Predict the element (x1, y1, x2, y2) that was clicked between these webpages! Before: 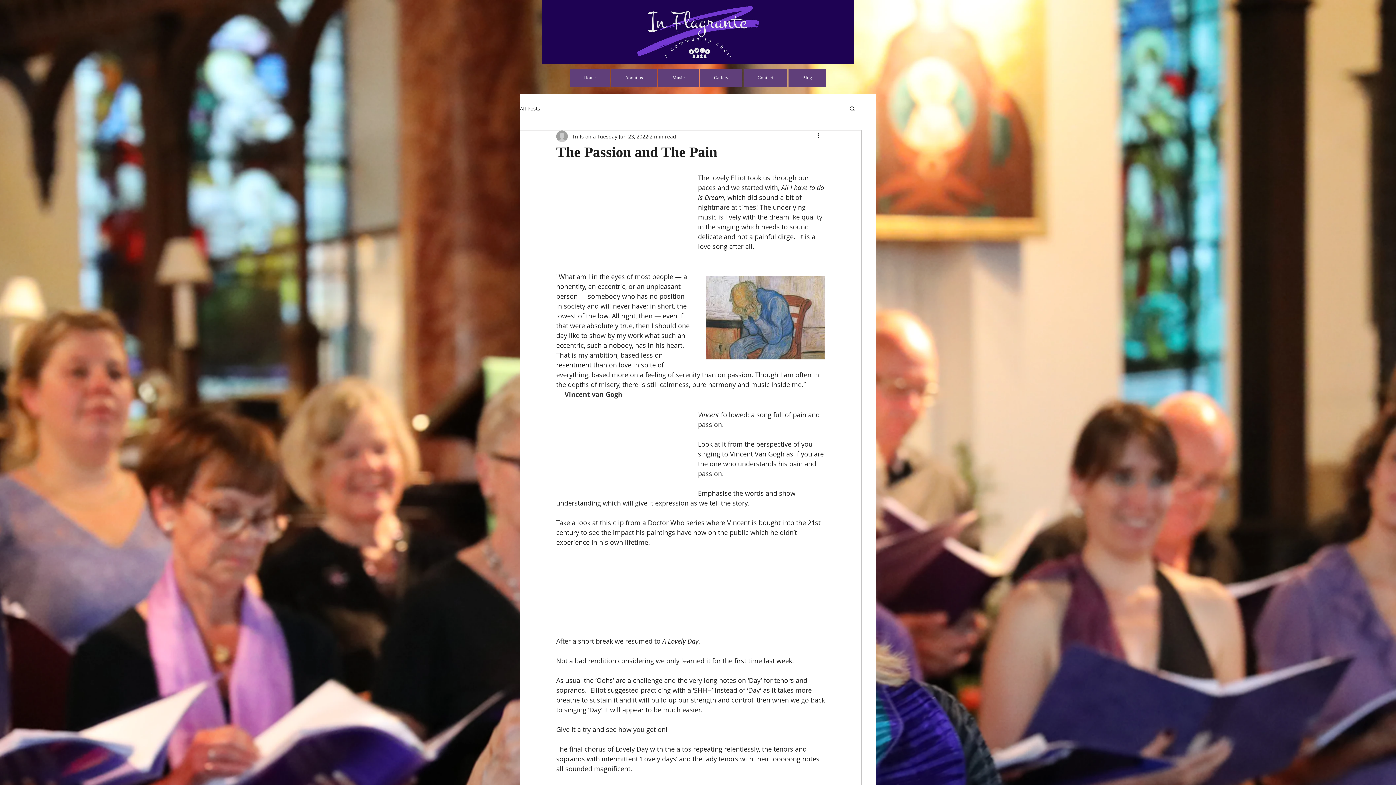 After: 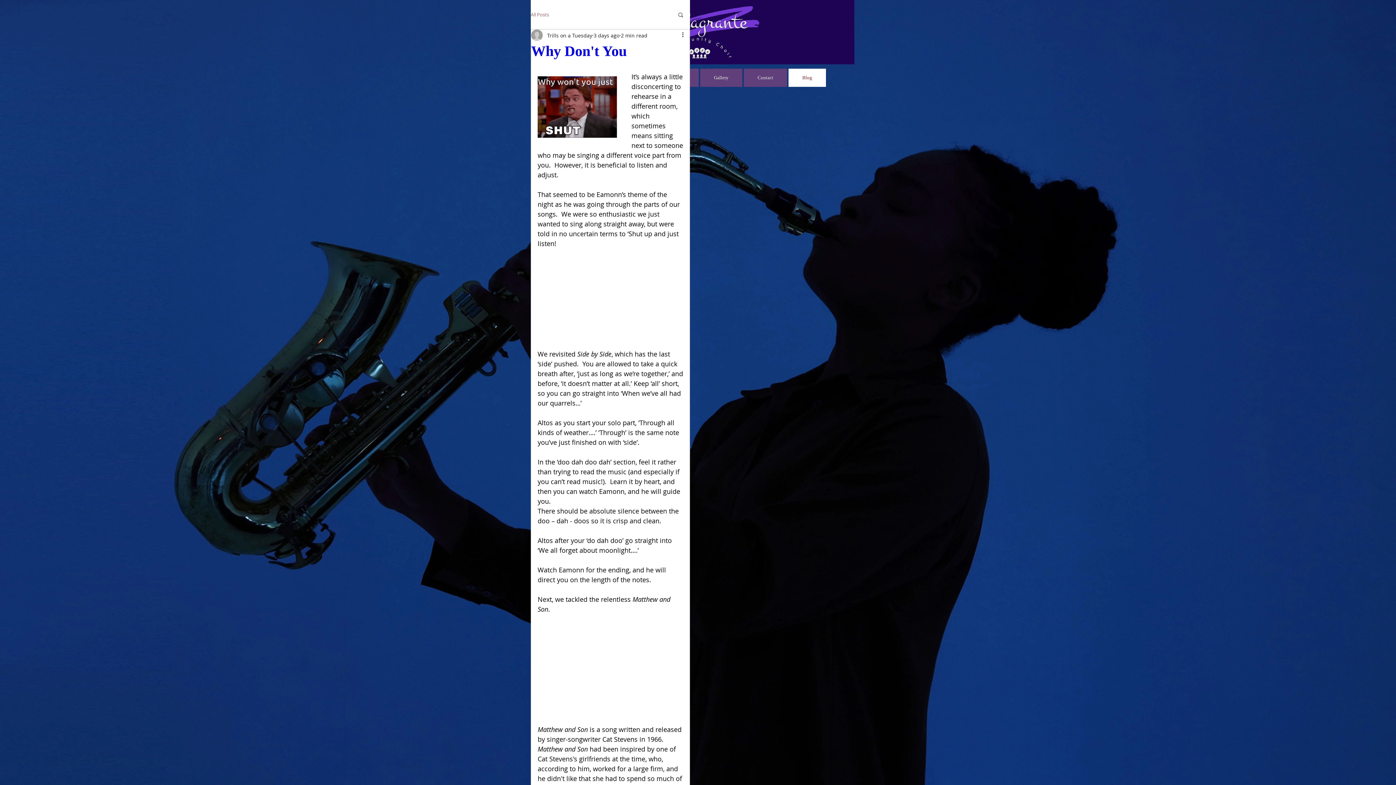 Action: bbox: (520, 104, 540, 111) label: All Posts